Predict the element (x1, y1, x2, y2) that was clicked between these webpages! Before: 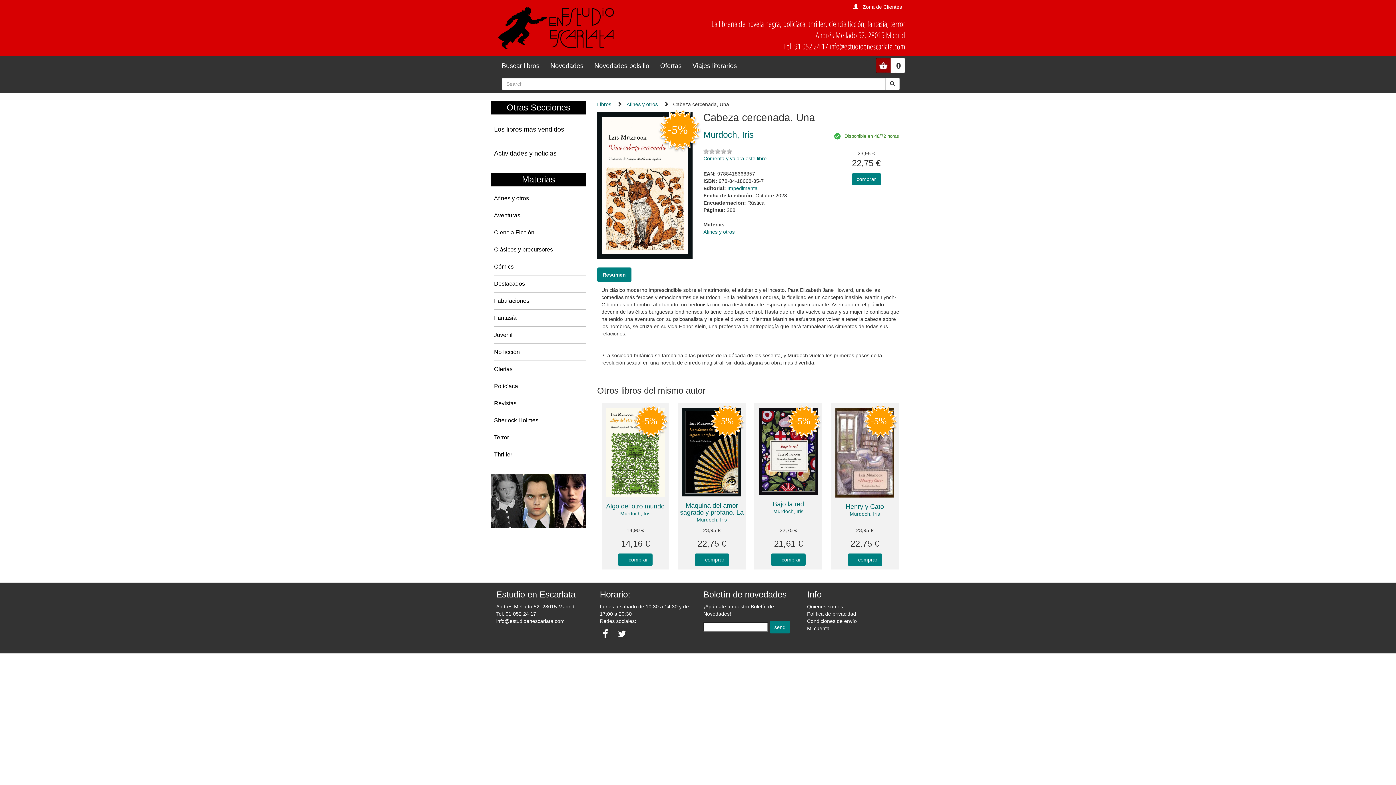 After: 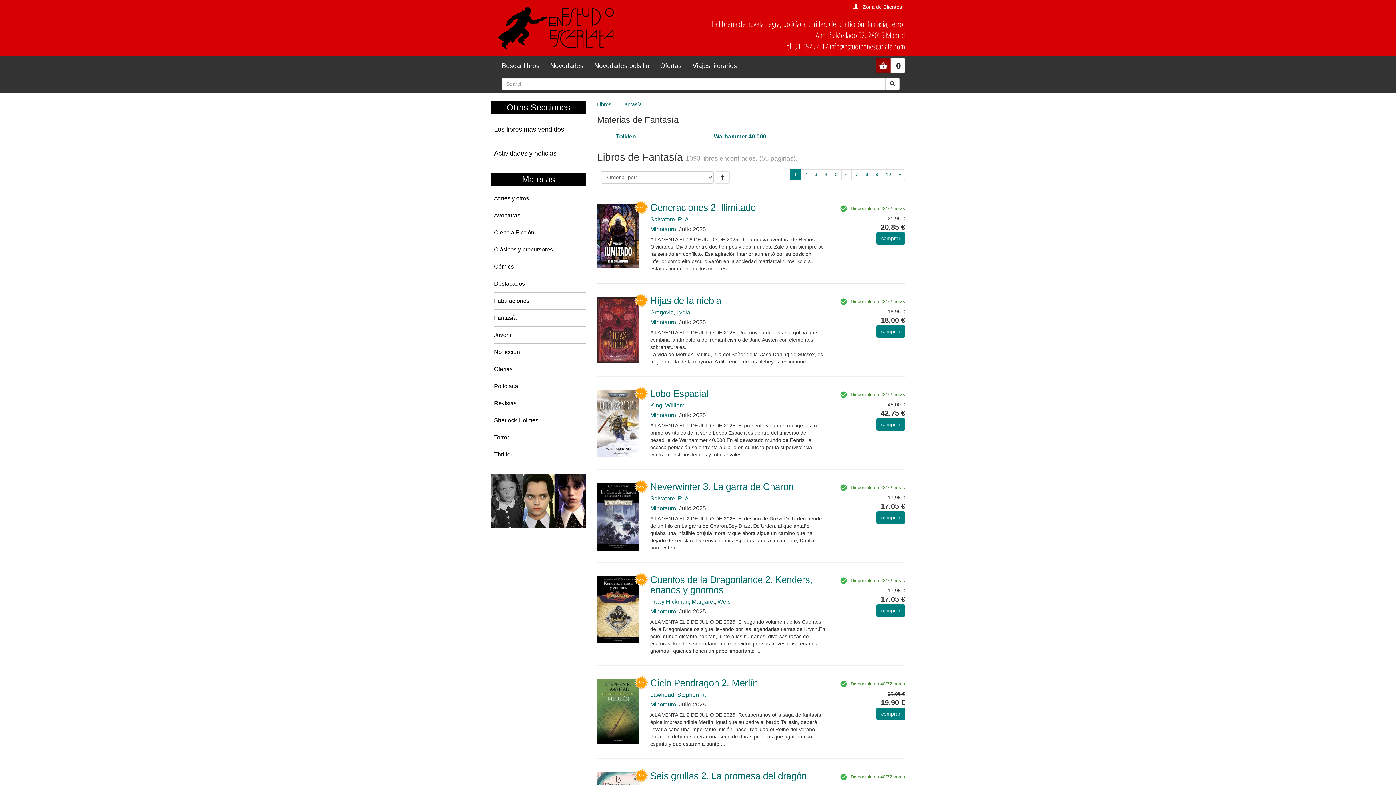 Action: label: Fantasía bbox: (494, 314, 516, 321)